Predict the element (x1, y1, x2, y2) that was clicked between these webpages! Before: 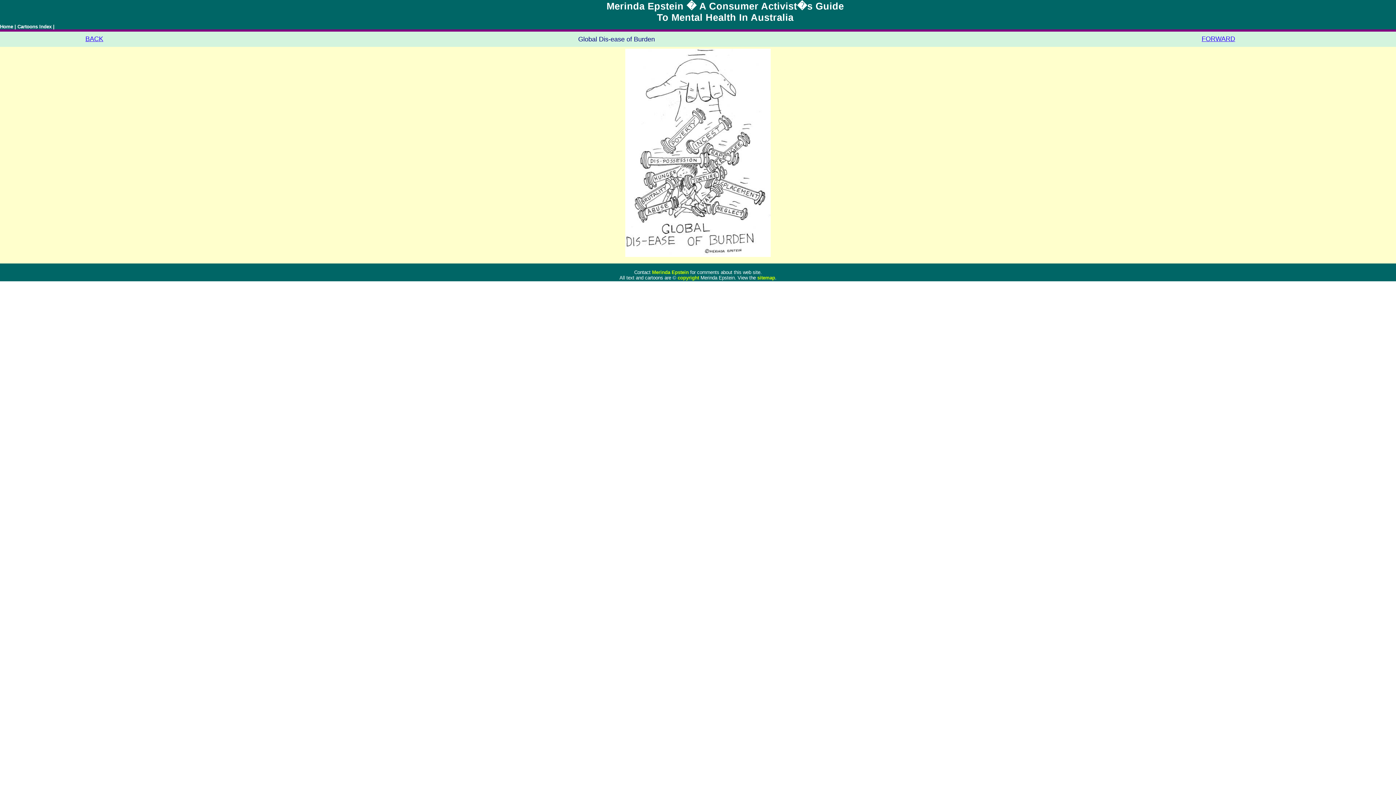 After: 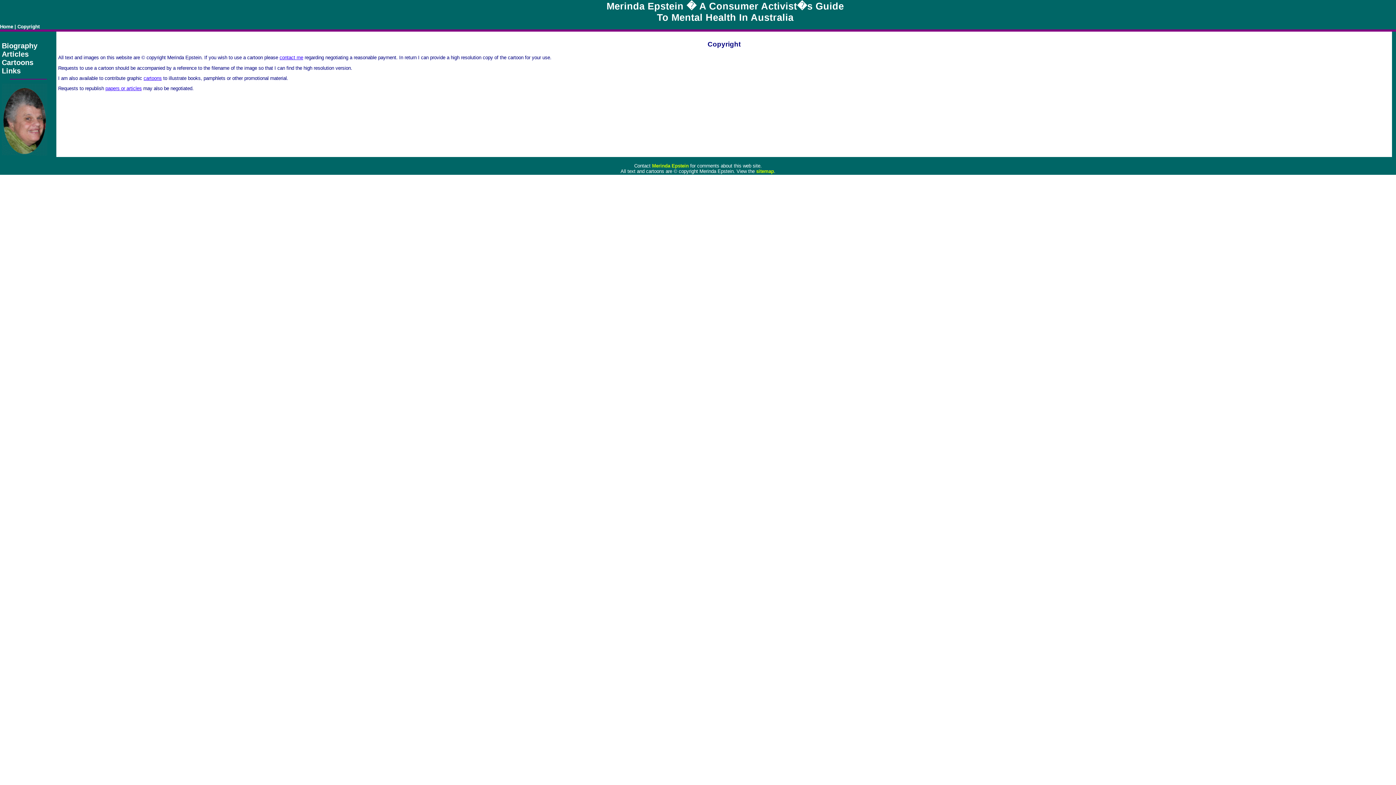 Action: bbox: (677, 275, 699, 280) label: copyright